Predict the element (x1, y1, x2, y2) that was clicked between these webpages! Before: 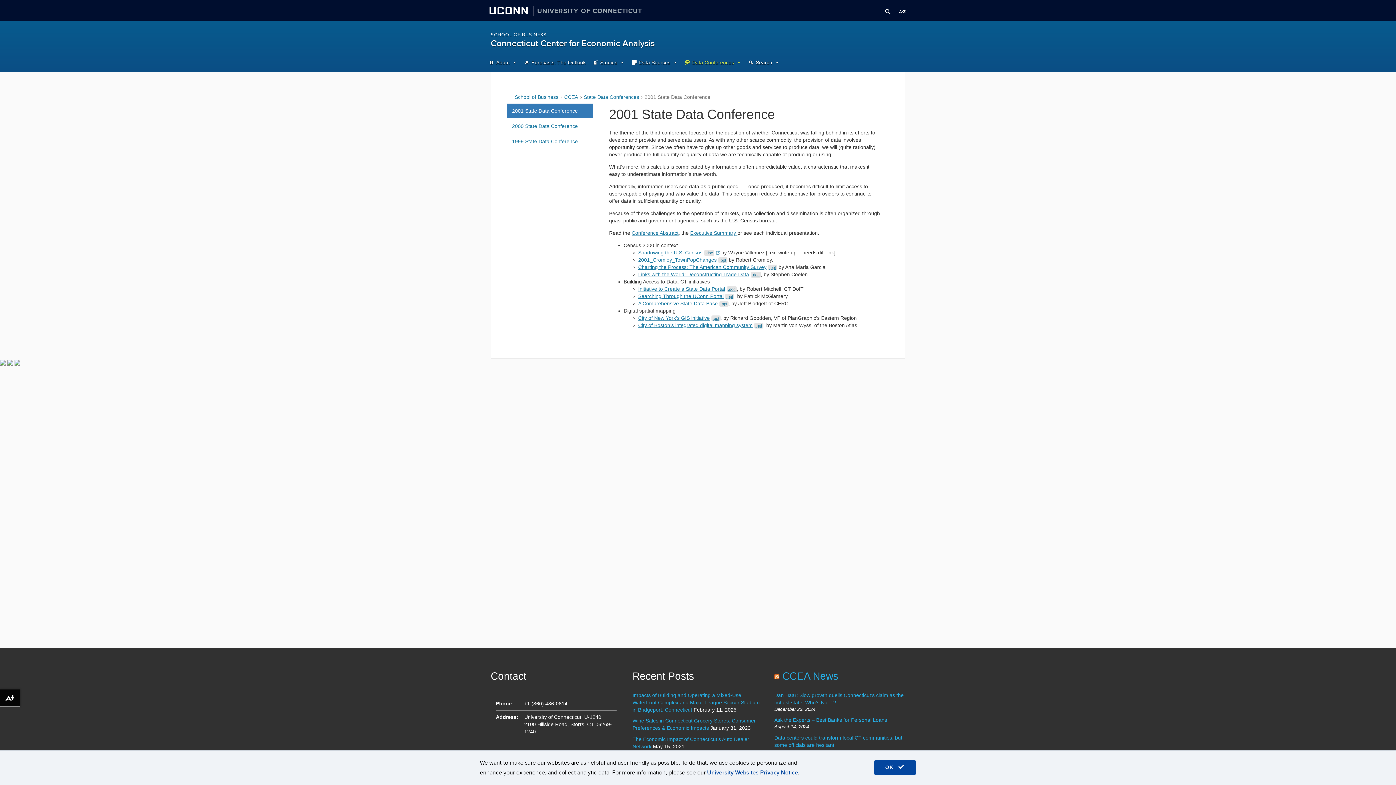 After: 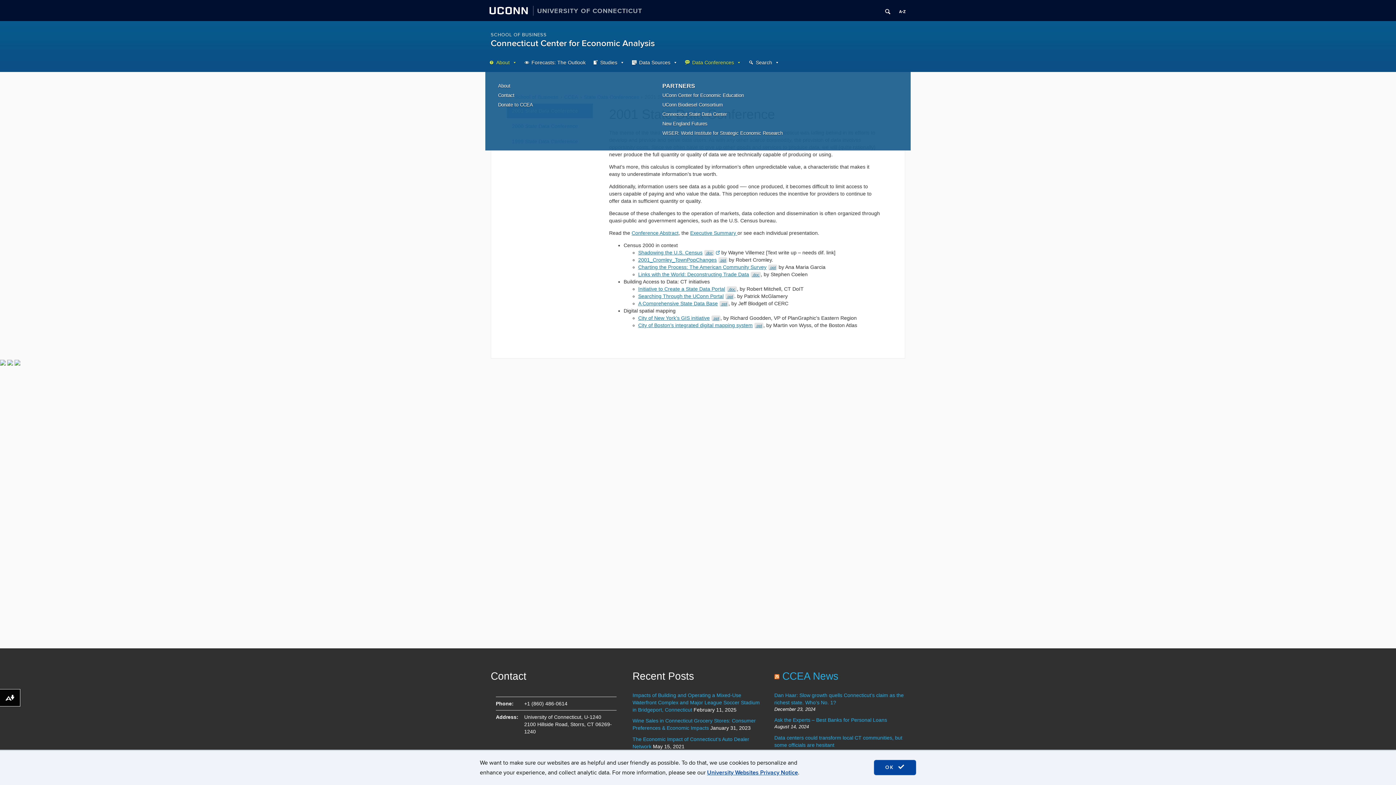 Action: label: About bbox: (485, 55, 520, 69)